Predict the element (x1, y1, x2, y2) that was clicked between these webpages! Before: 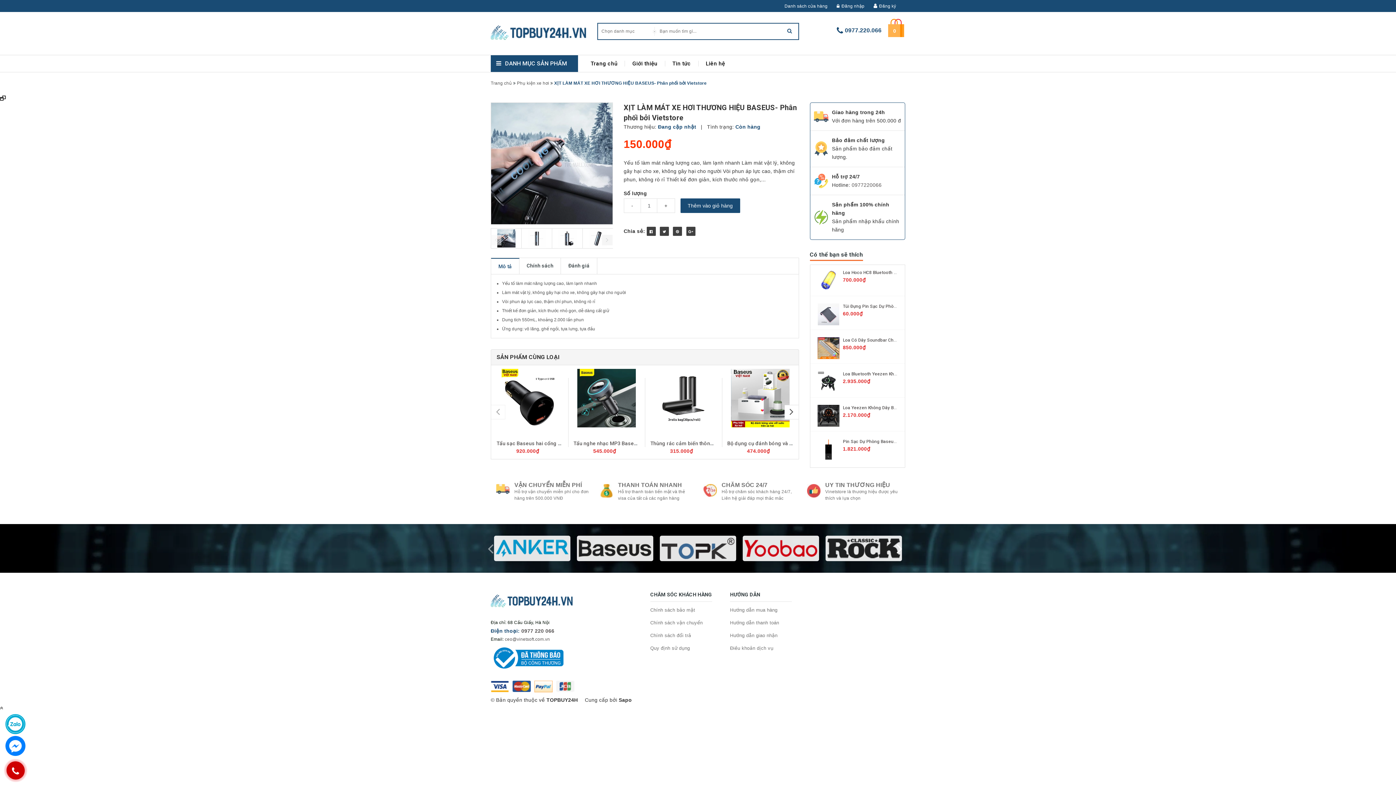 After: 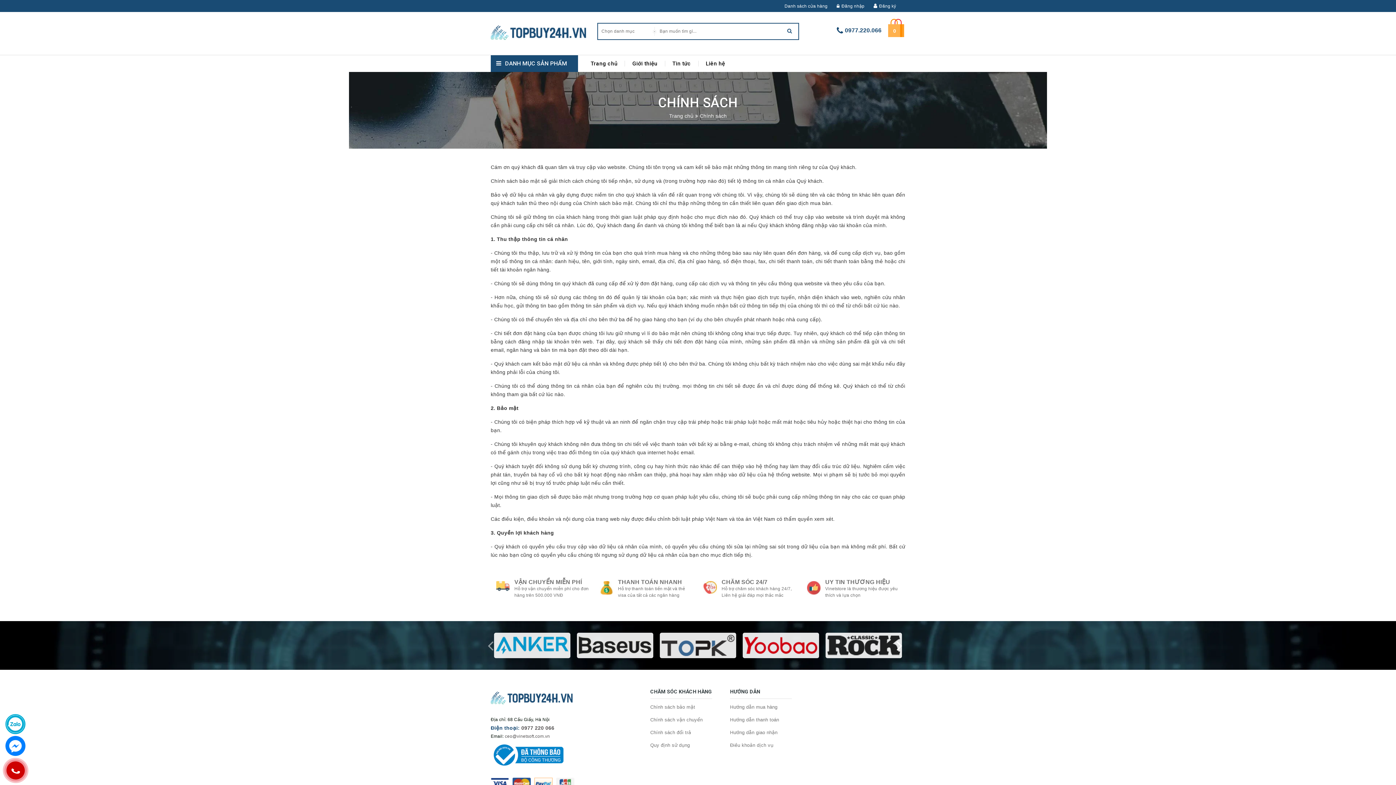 Action: bbox: (650, 633, 691, 638) label: Chính sách đổi trả